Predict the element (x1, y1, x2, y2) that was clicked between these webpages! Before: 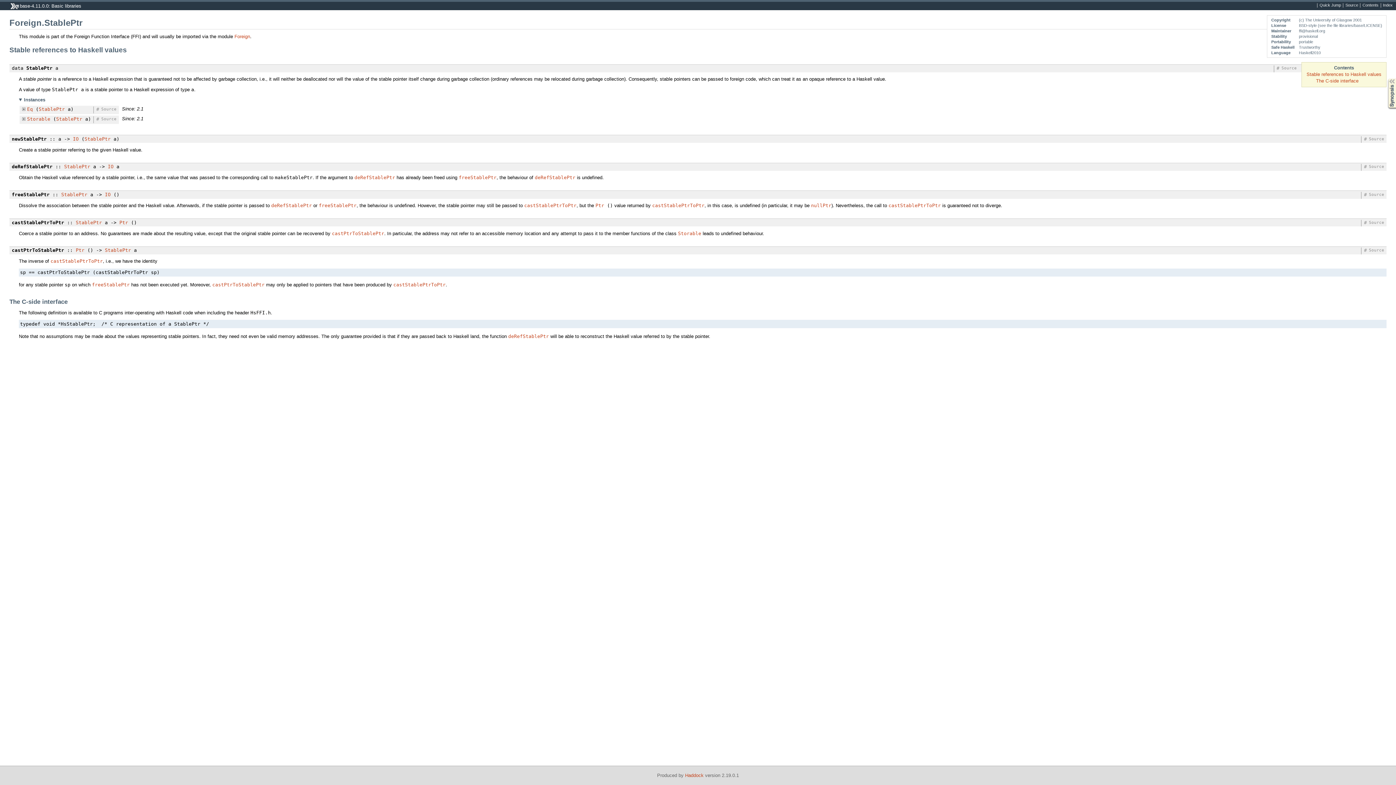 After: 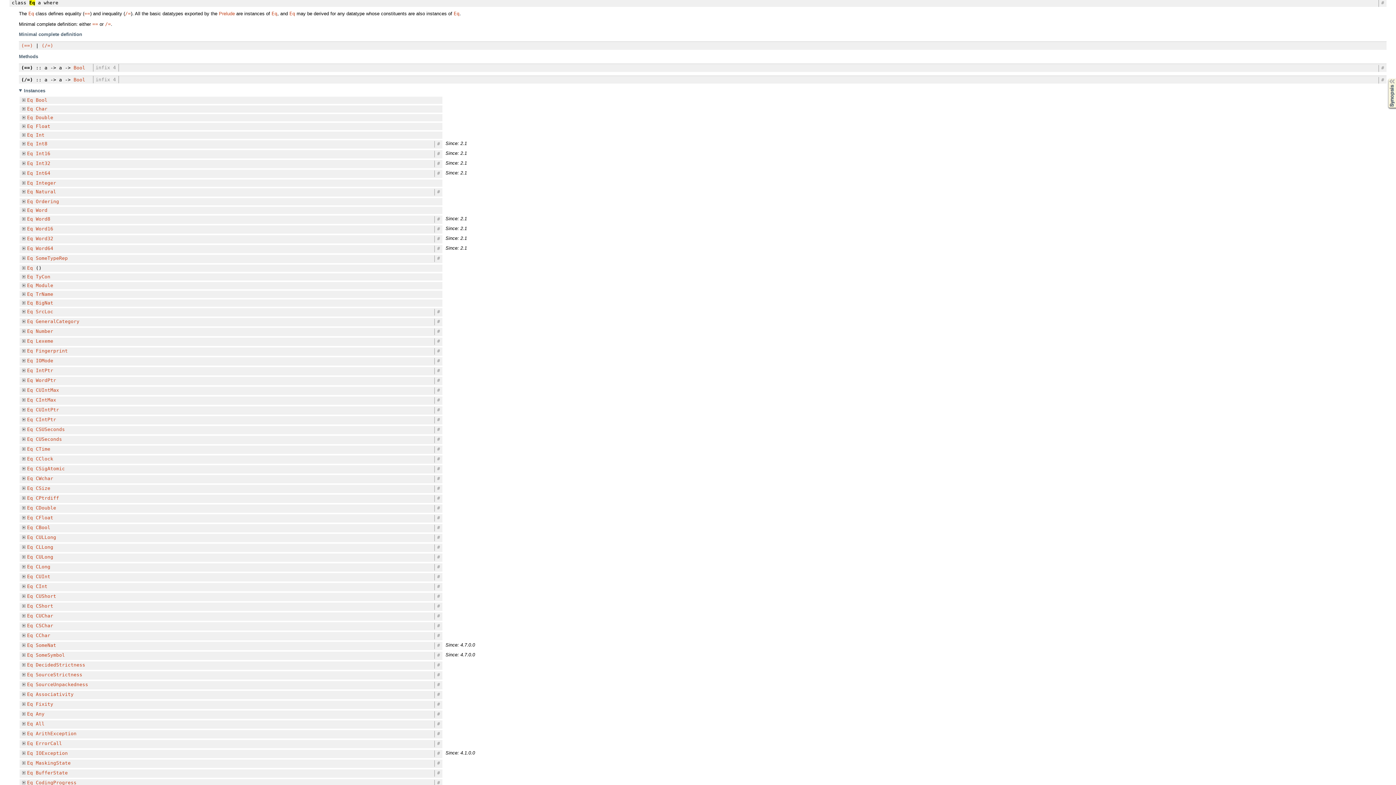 Action: bbox: (27, 106, 32, 112) label: Eq